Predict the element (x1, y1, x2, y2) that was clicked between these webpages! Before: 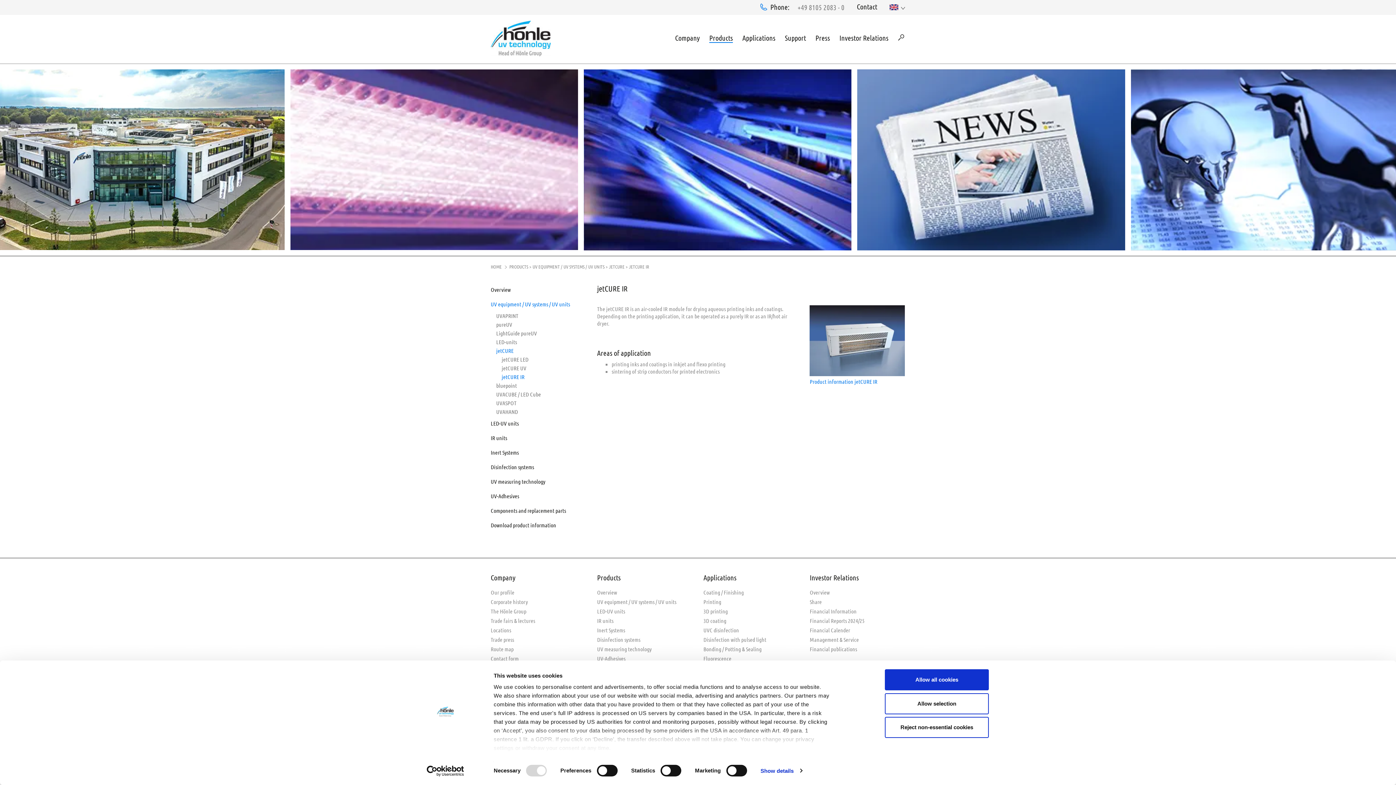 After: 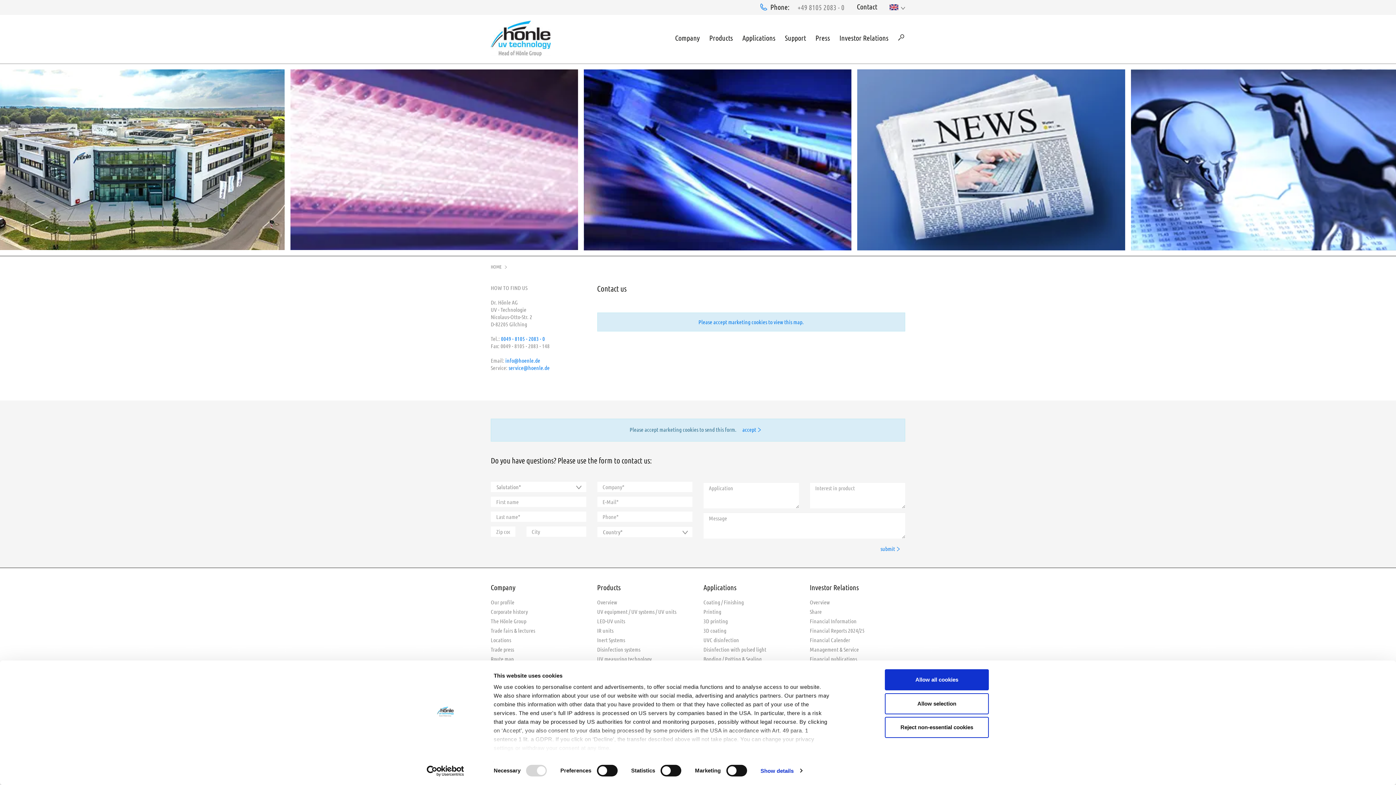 Action: bbox: (490, 654, 520, 663) label: Contact form